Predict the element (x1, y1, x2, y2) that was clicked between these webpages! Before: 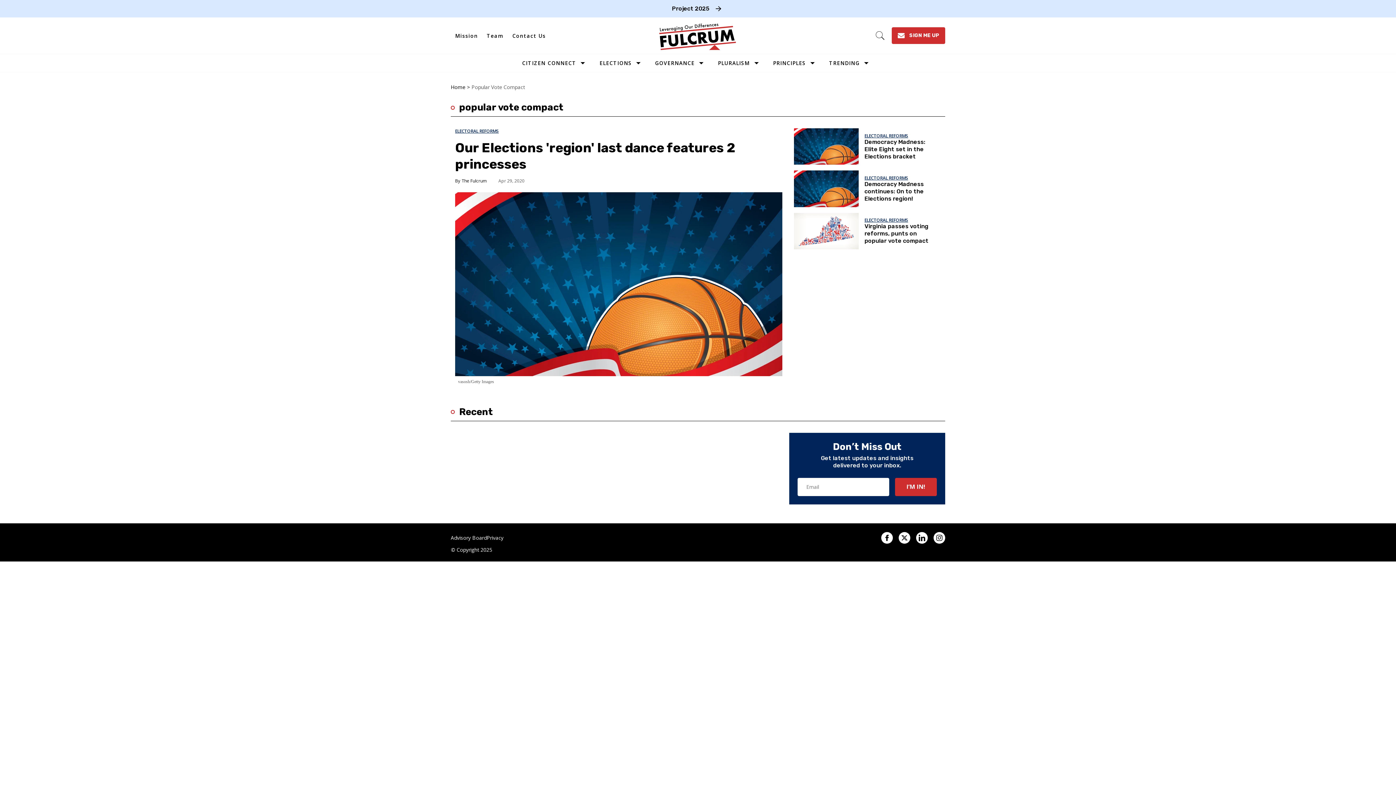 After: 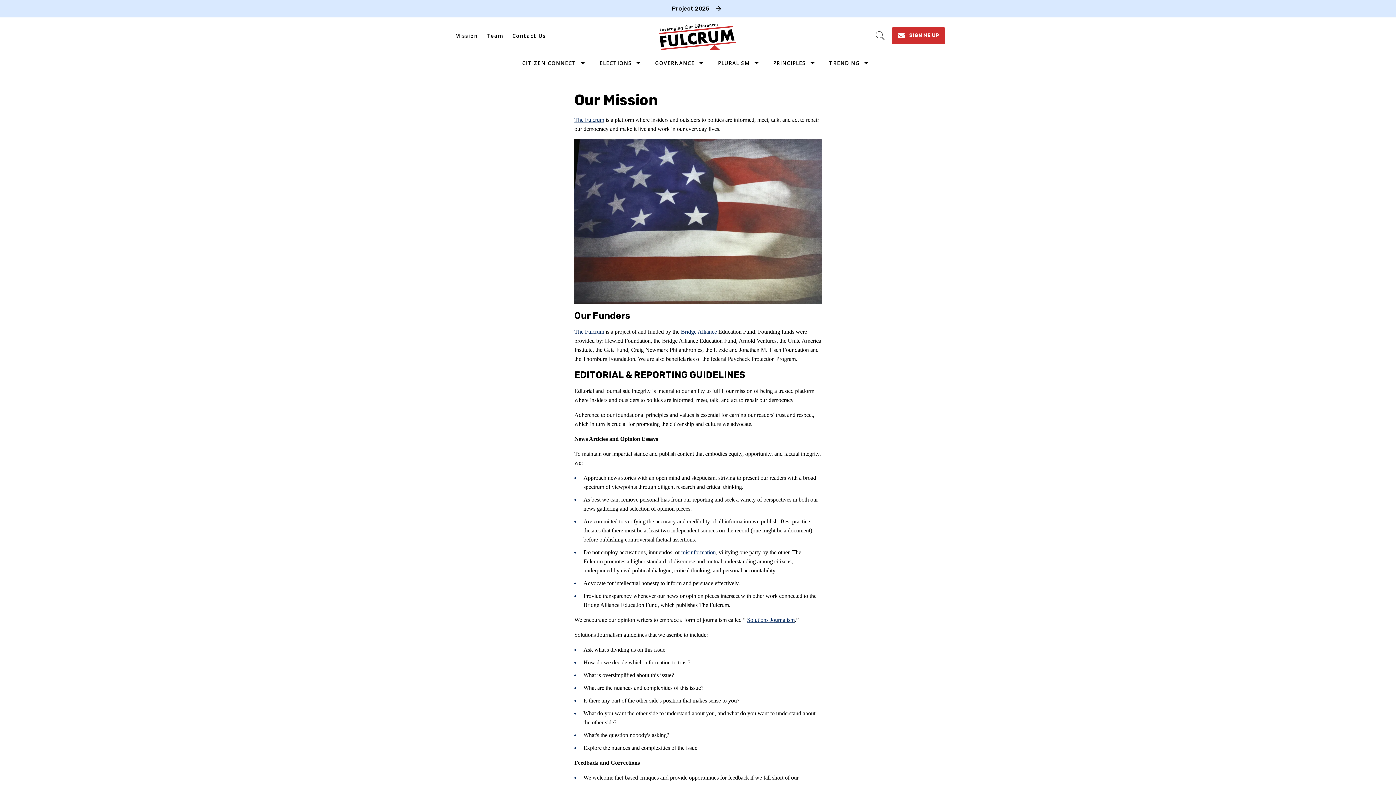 Action: label: Mission bbox: (450, 29, 482, 41)